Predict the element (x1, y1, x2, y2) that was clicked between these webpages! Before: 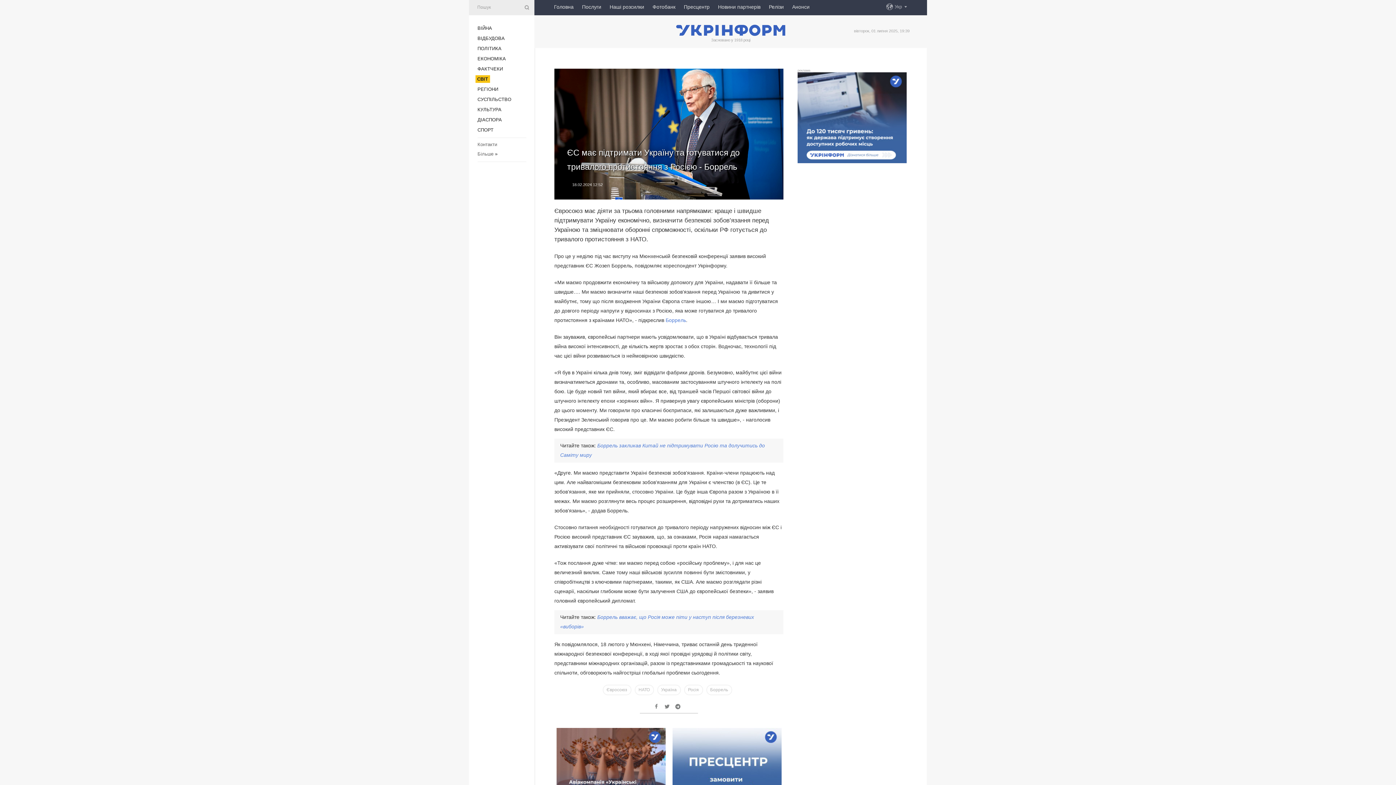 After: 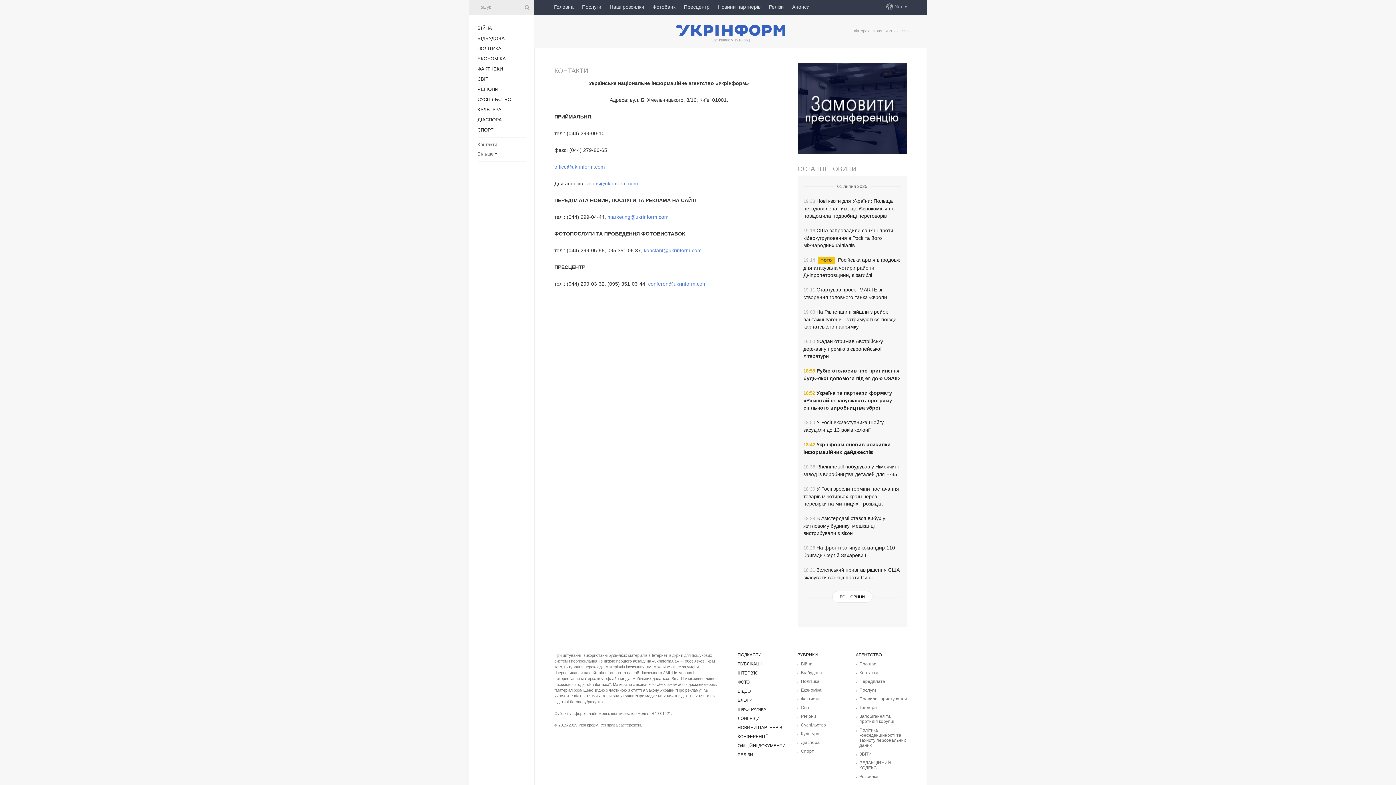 Action: label: Контакти bbox: (477, 141, 497, 147)